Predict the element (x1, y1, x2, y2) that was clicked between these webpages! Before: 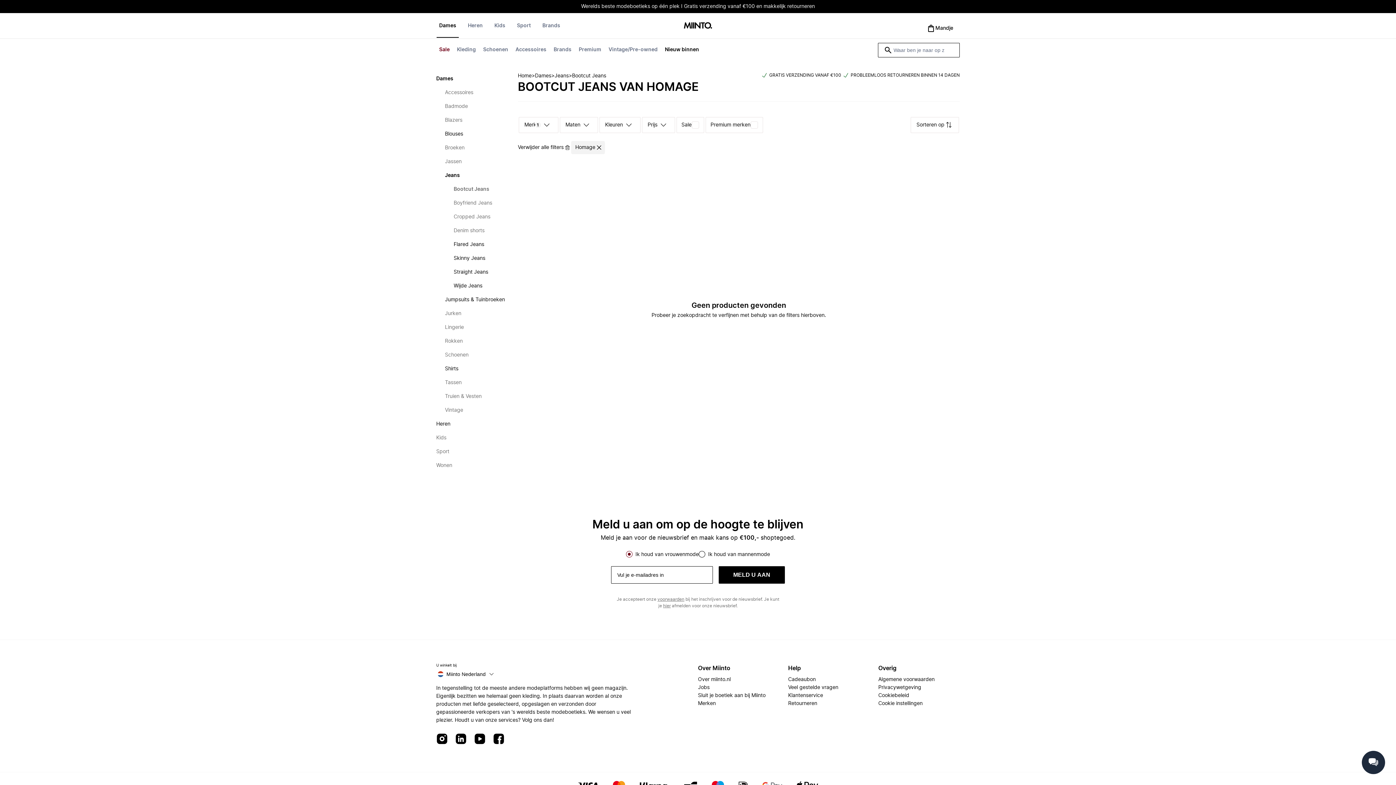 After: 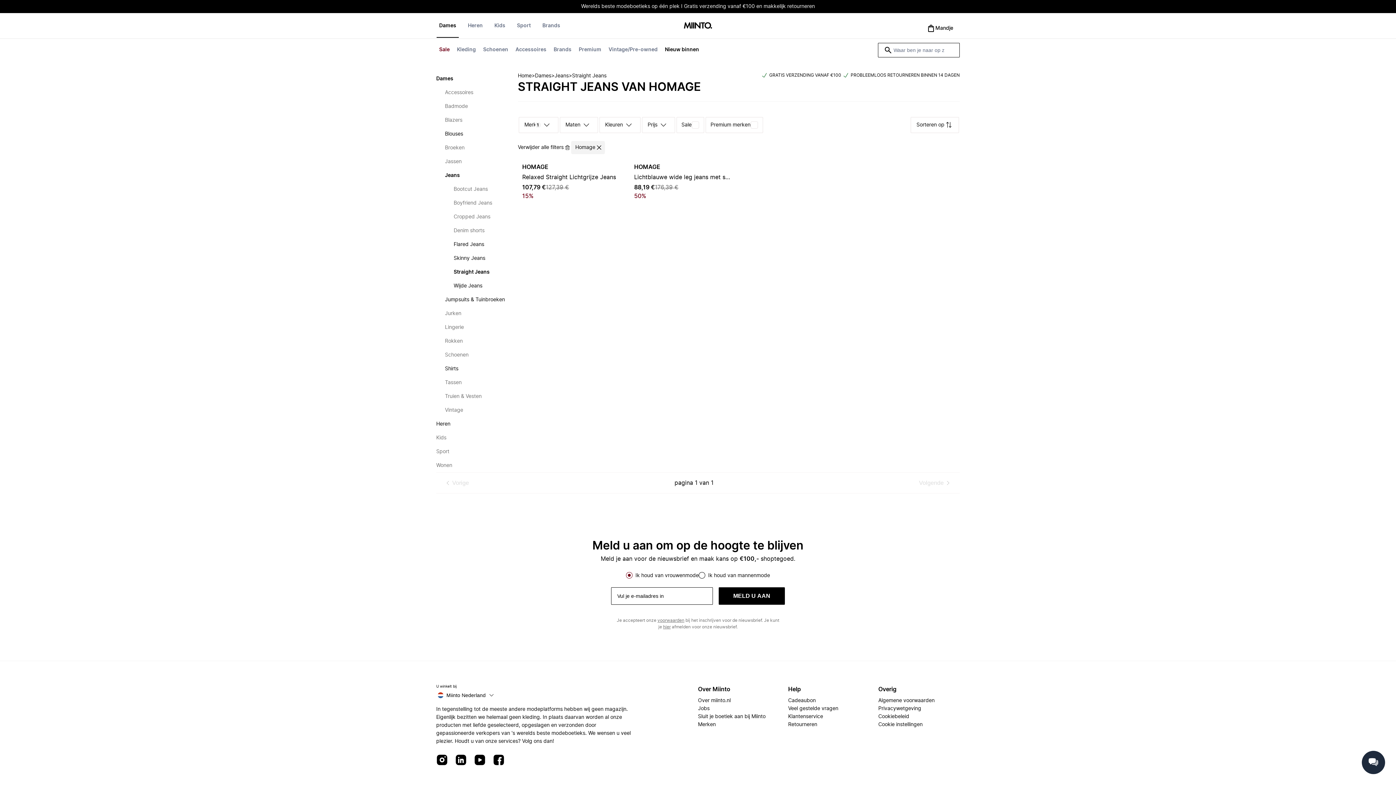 Action: bbox: (436, 265, 492, 279) label: Straight Jeans